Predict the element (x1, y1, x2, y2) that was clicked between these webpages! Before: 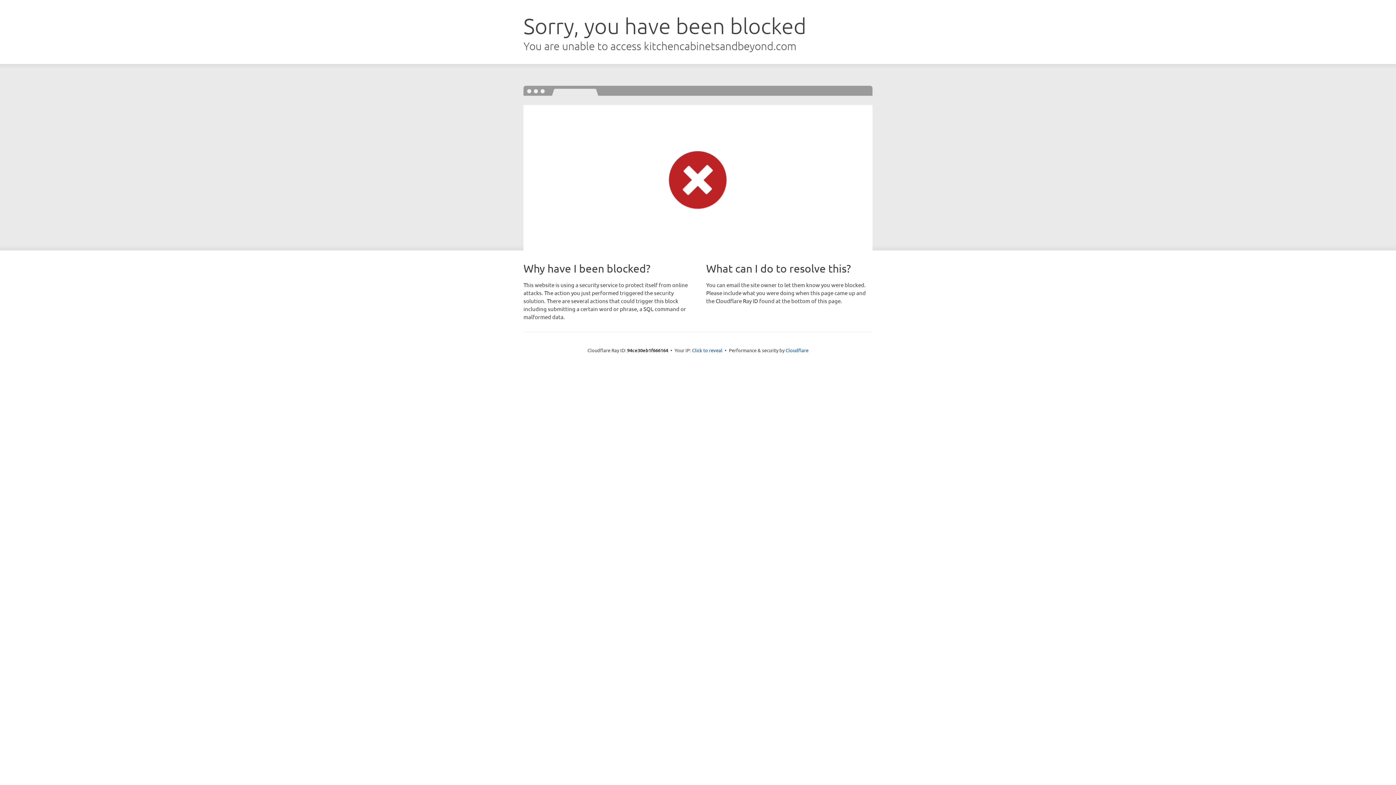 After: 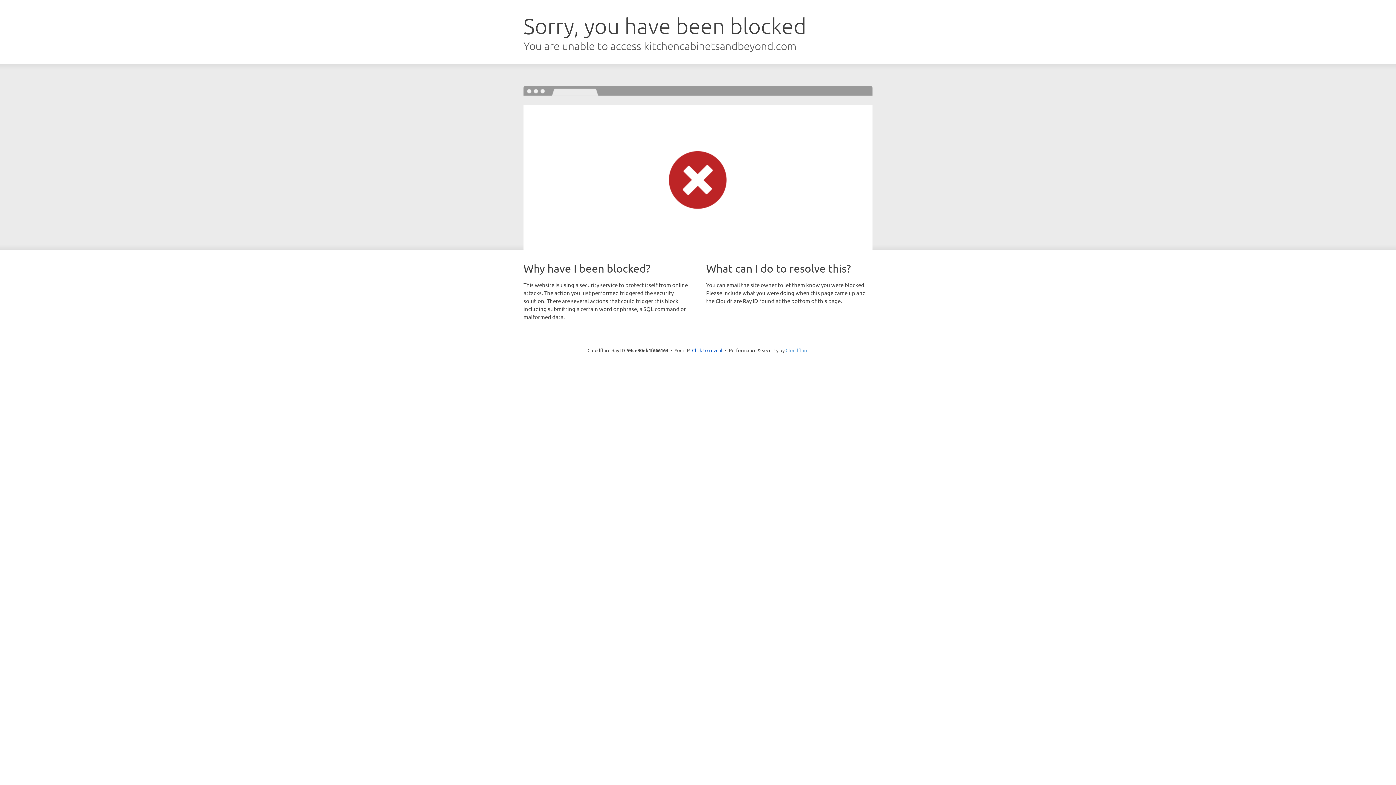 Action: label: Cloudflare bbox: (785, 347, 808, 353)